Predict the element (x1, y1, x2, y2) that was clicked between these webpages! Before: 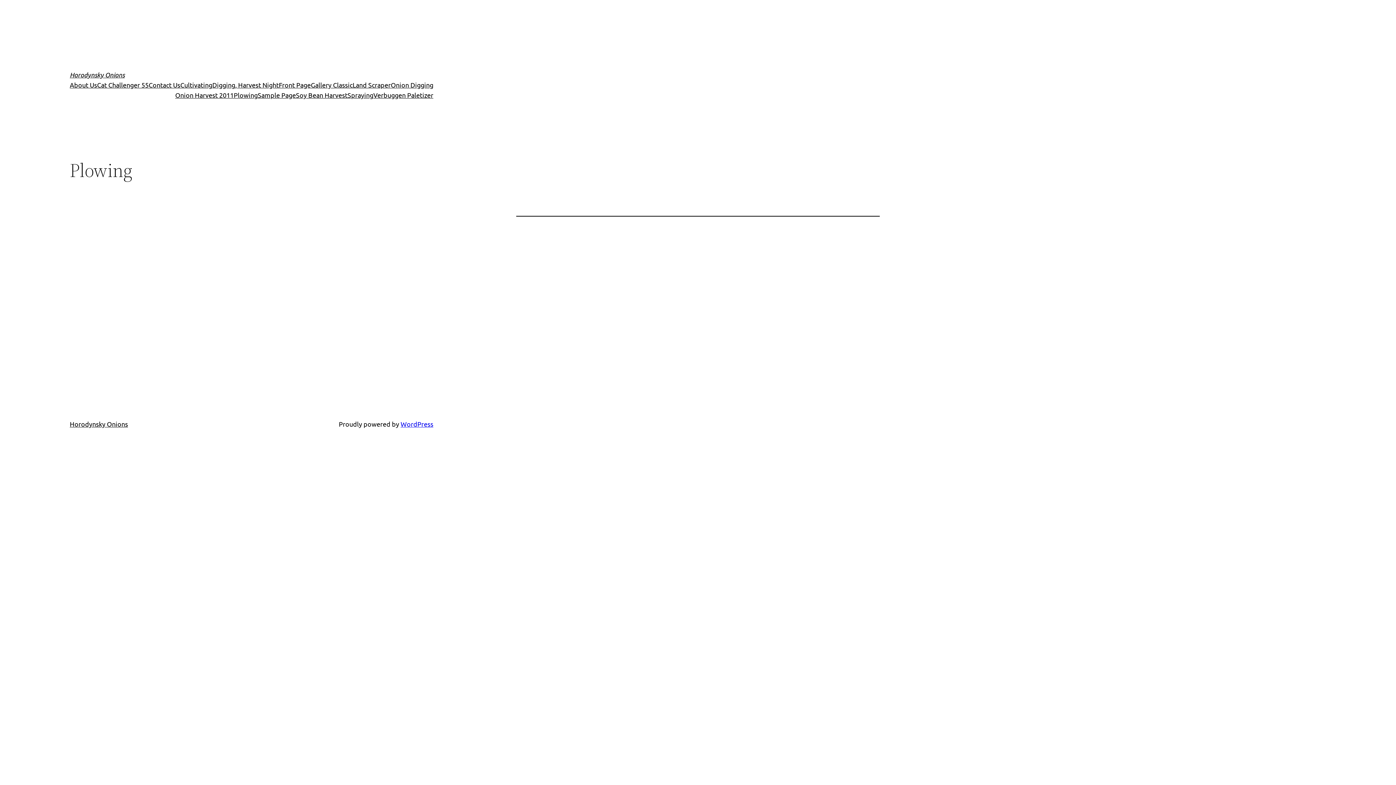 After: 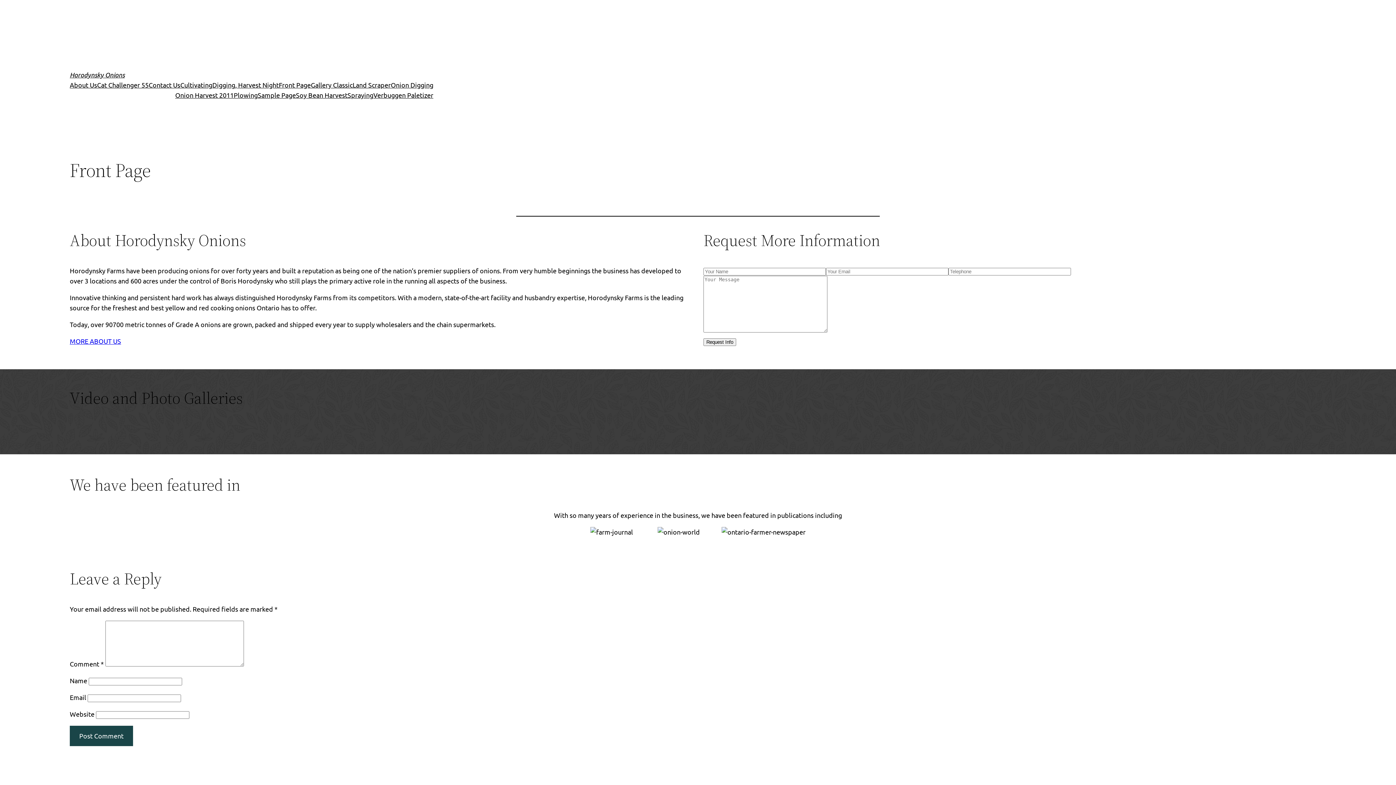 Action: bbox: (69, 420, 128, 427) label: Horodynsky Onions